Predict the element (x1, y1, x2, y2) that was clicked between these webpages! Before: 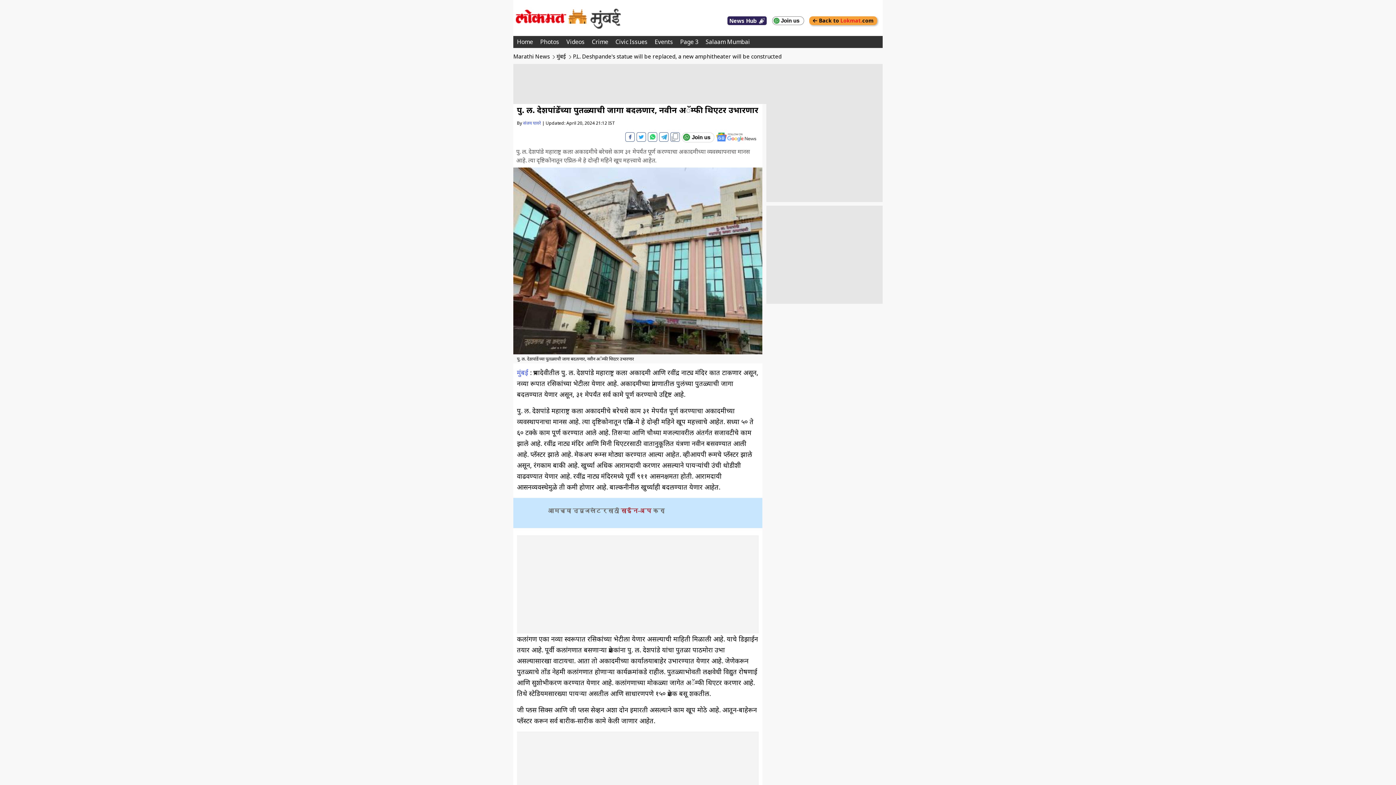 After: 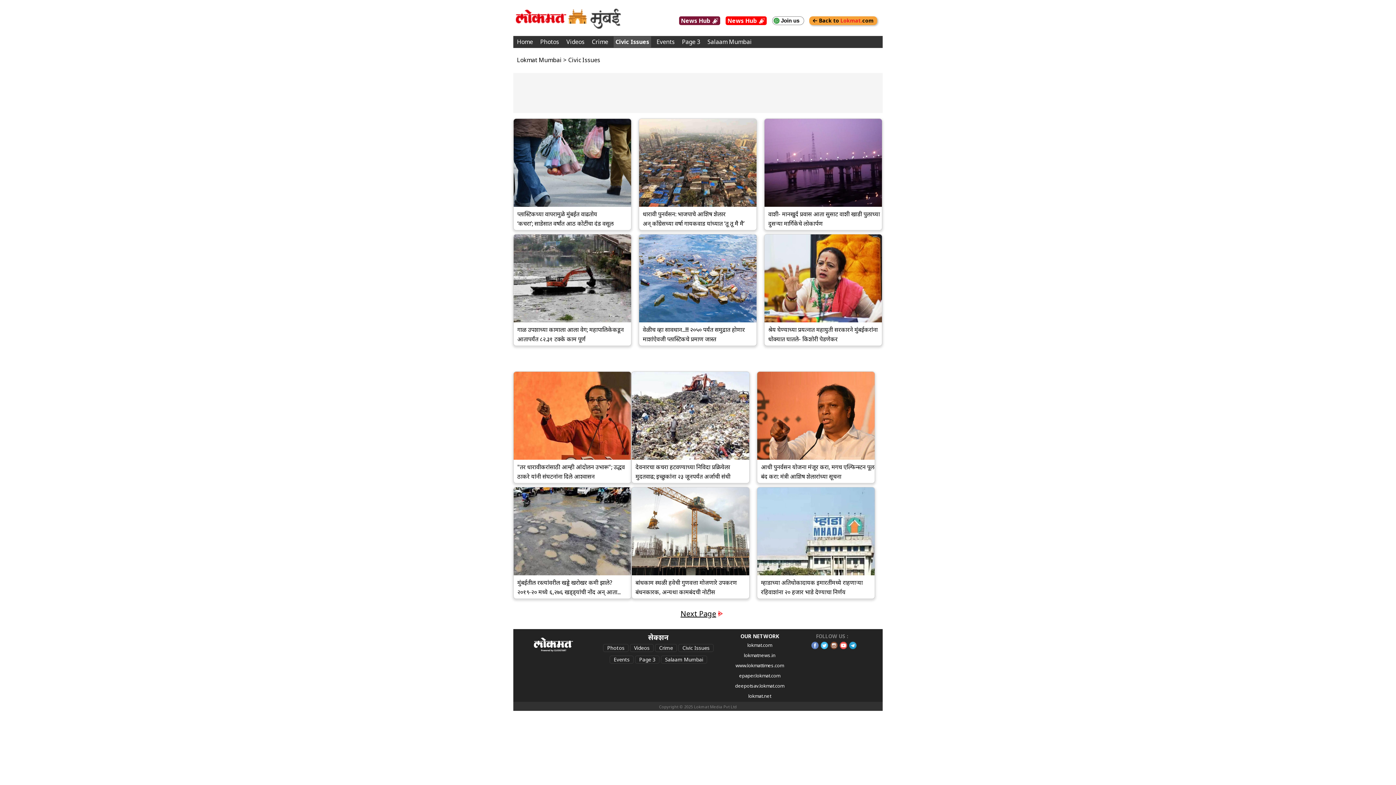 Action: bbox: (612, 36, 646, 47) label: Civic Issues